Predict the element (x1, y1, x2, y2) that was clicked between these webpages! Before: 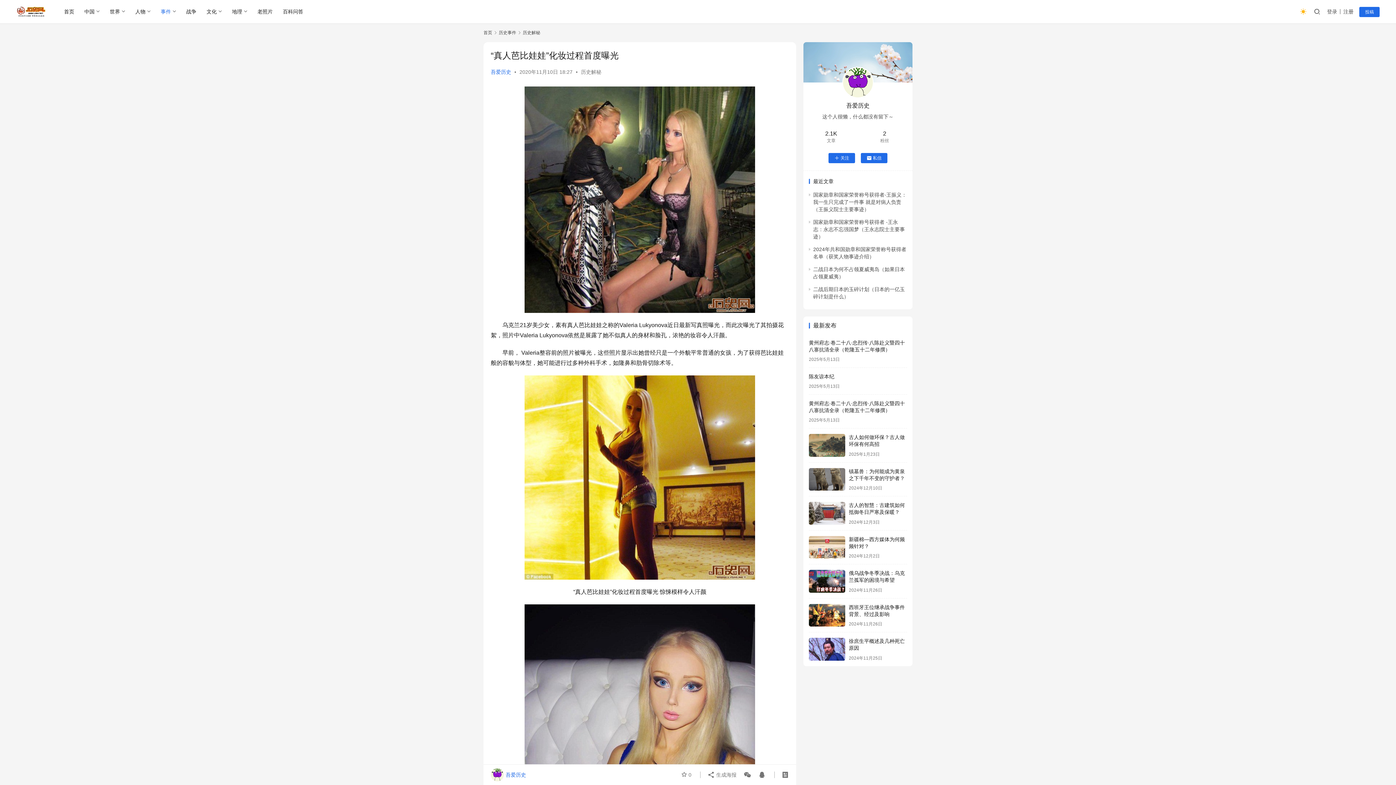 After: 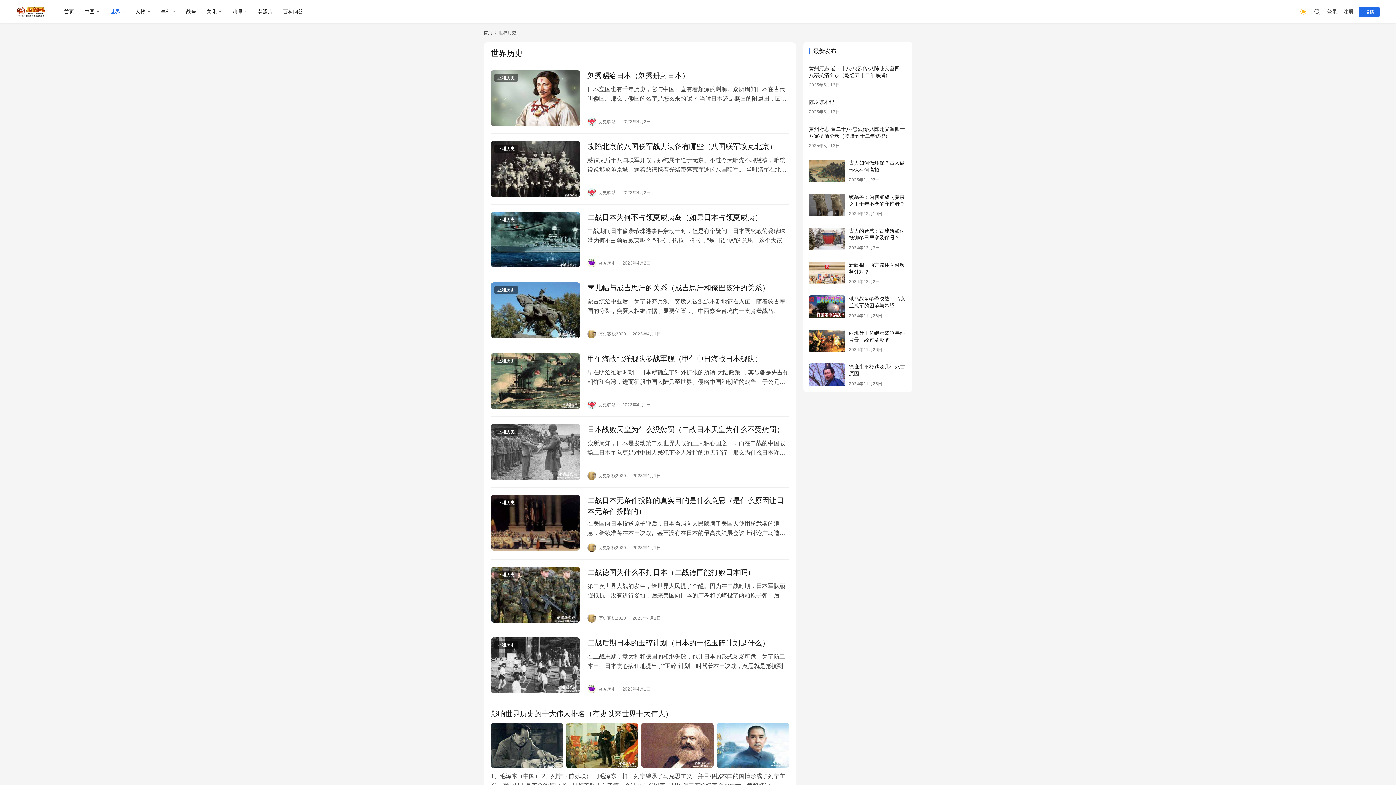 Action: bbox: (104, 0, 130, 23) label: 世界